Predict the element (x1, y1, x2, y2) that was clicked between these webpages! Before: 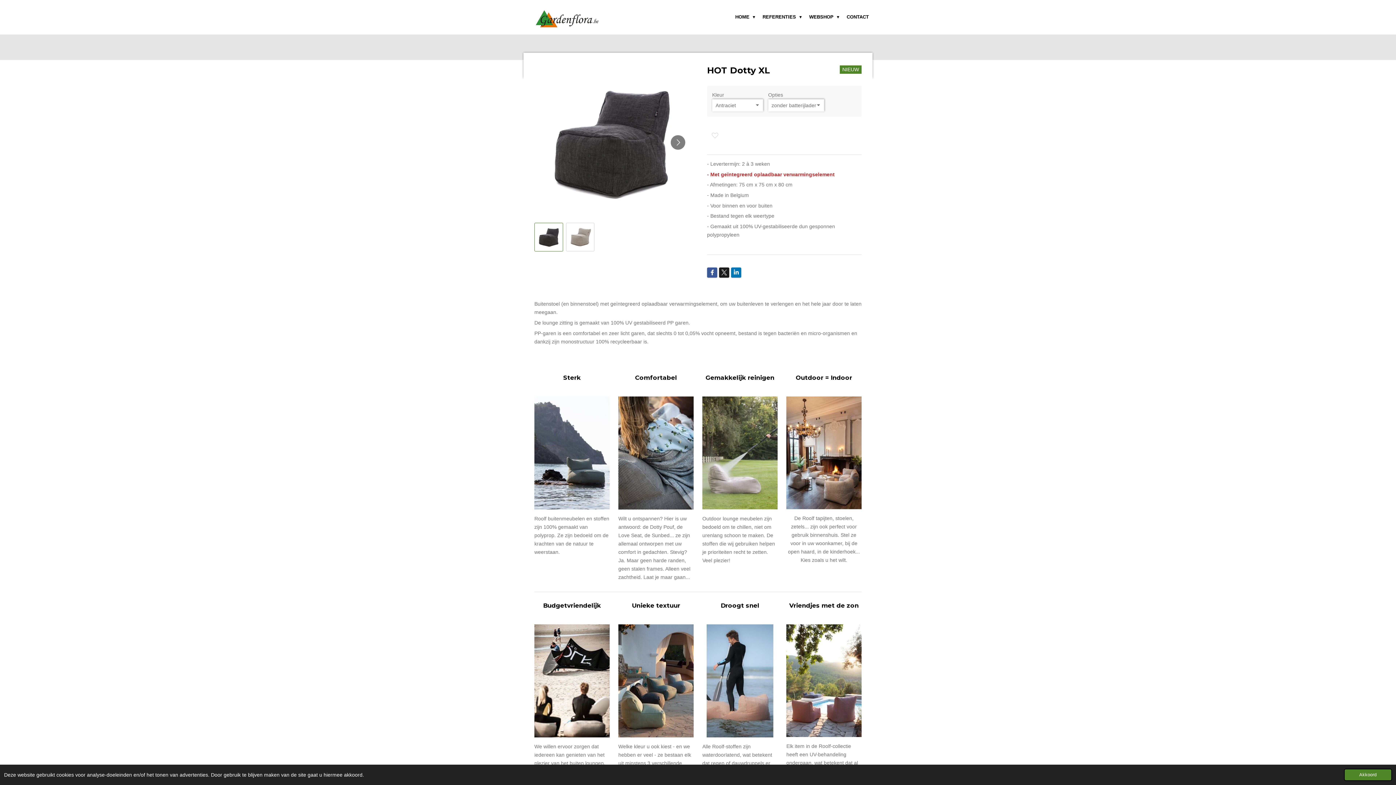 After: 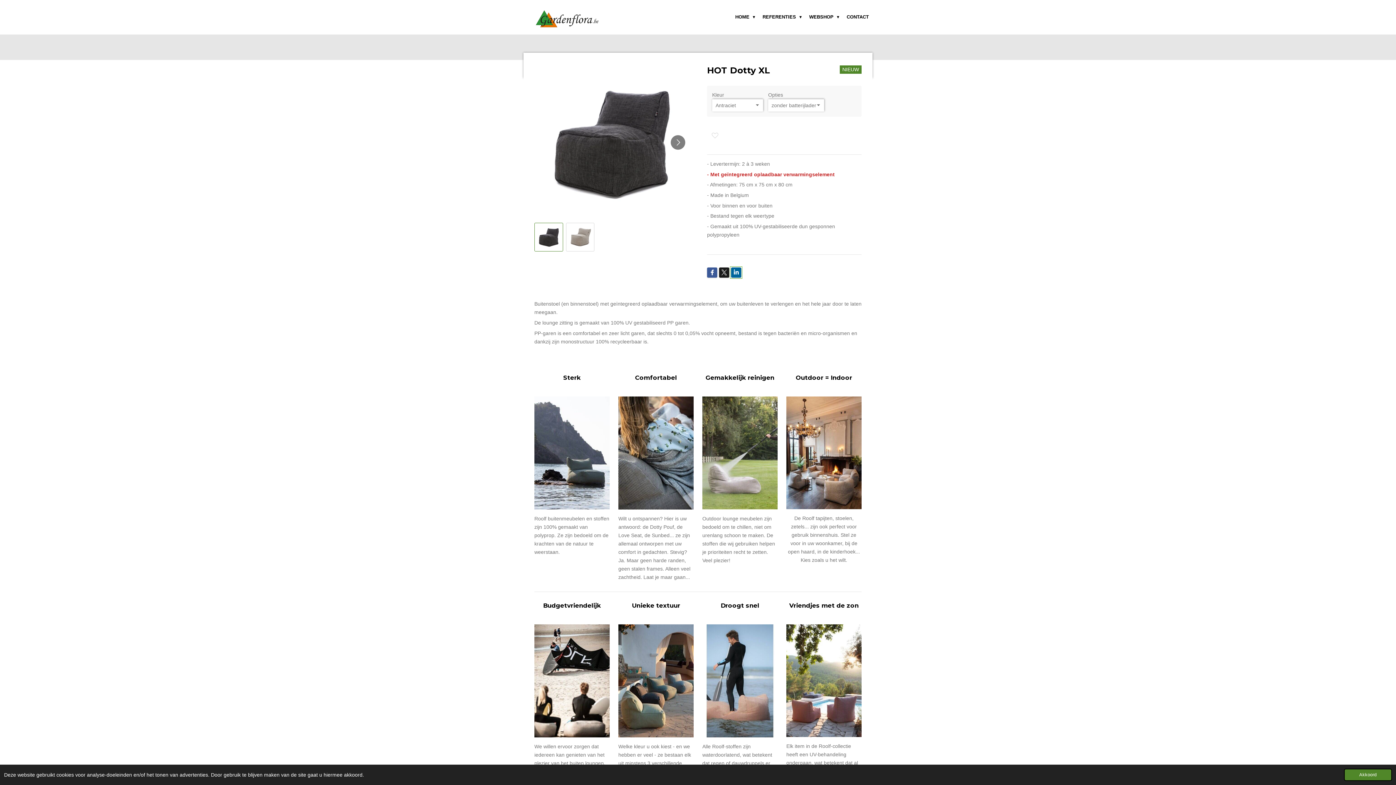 Action: bbox: (731, 267, 741, 277)